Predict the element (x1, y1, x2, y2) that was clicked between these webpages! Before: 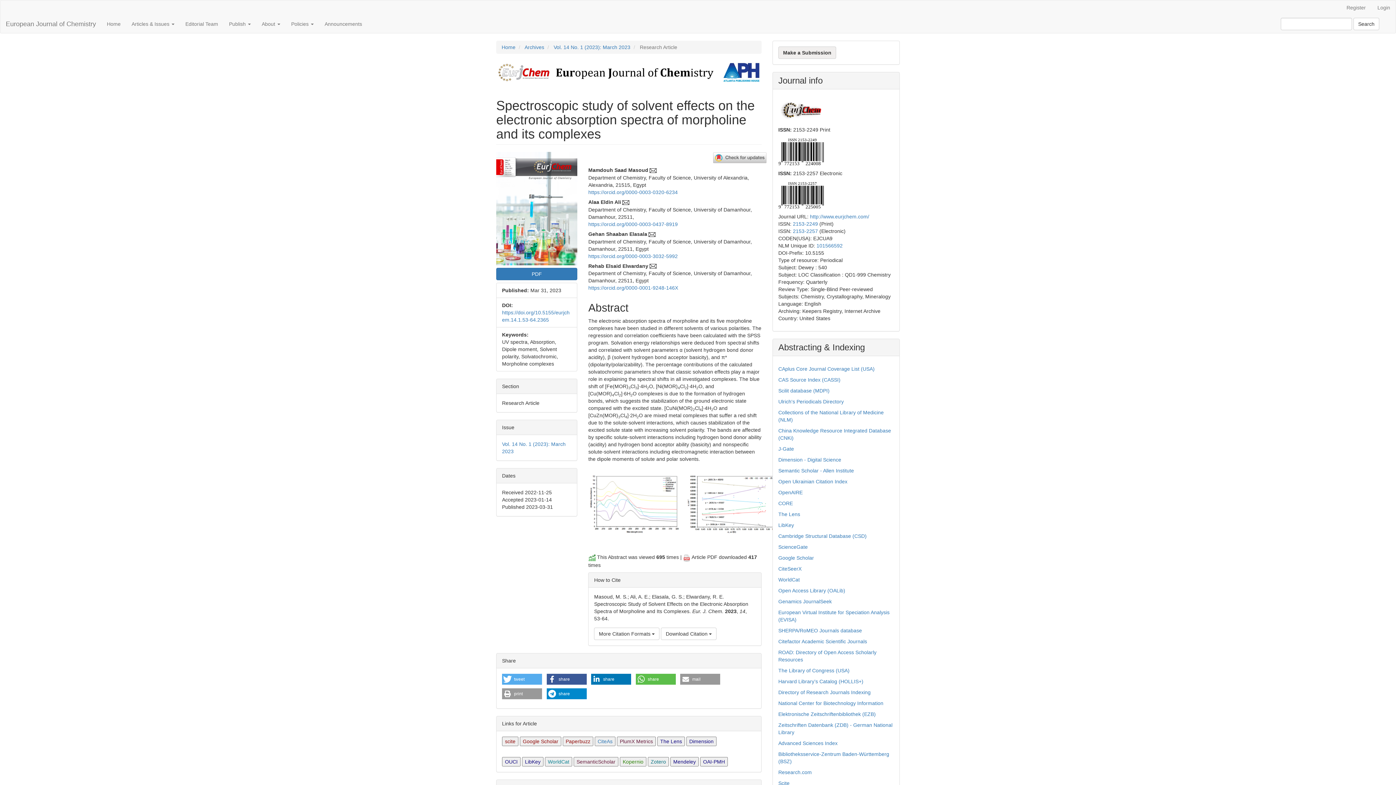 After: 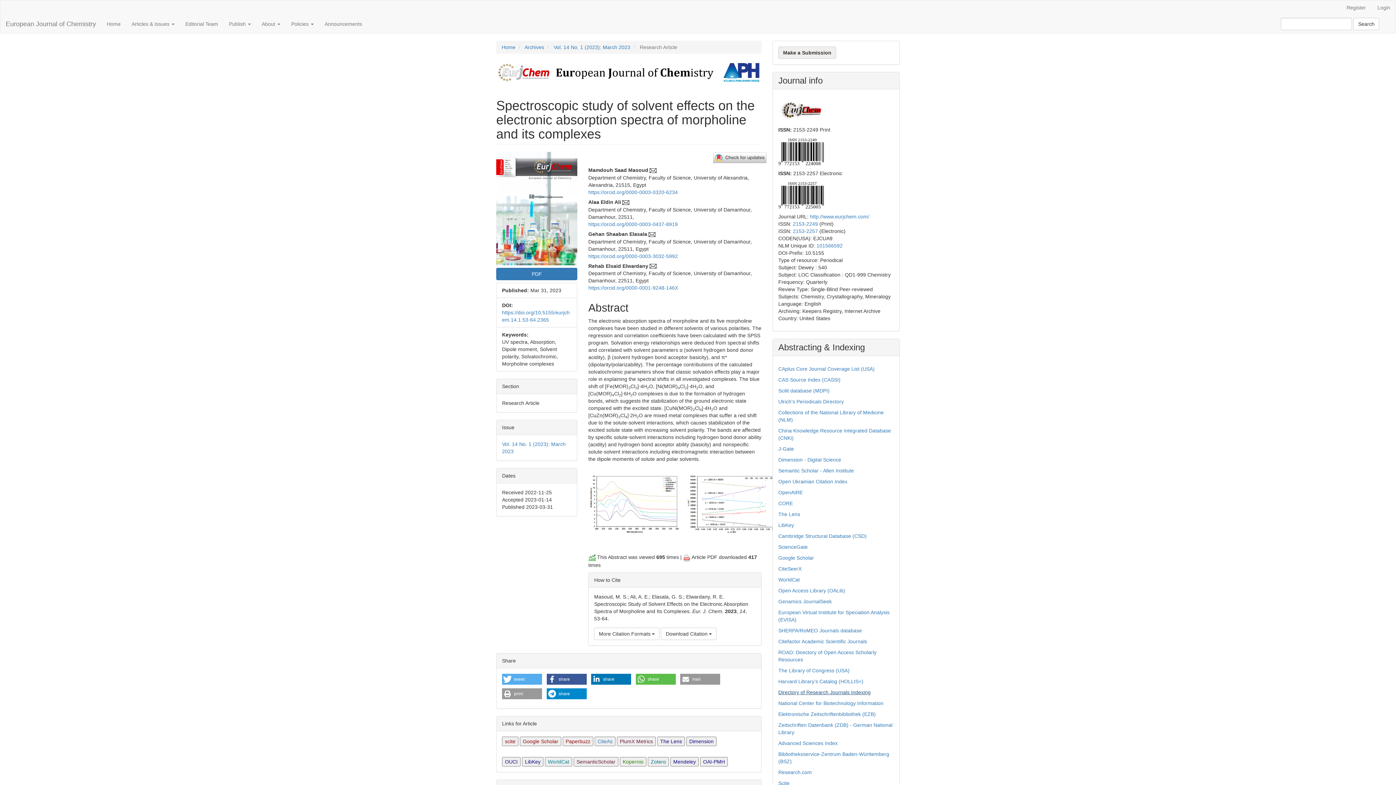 Action: bbox: (778, 689, 870, 695) label: Directory of Research Journals Indexing